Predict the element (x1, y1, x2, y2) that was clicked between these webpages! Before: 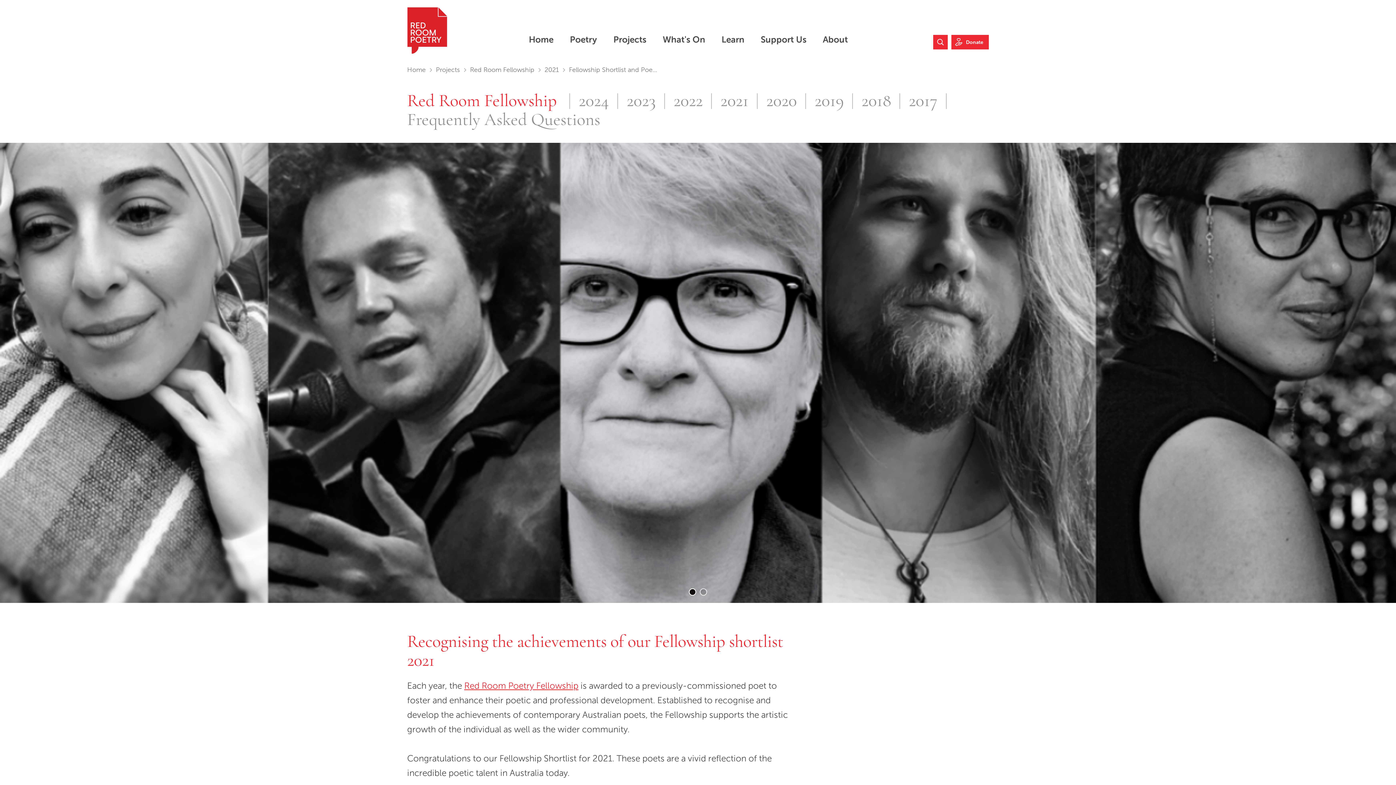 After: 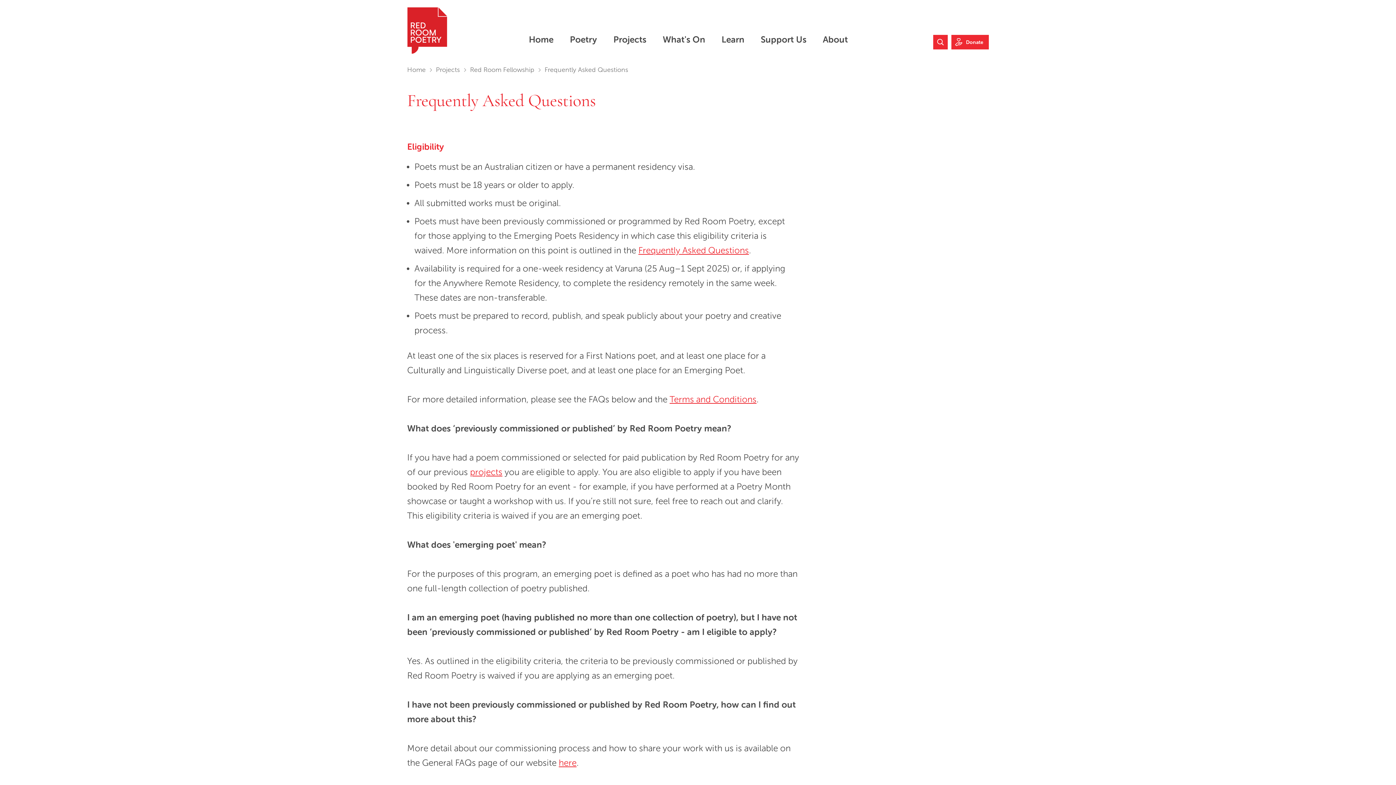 Action: bbox: (407, 110, 600, 128) label: Frequently Asked Questions